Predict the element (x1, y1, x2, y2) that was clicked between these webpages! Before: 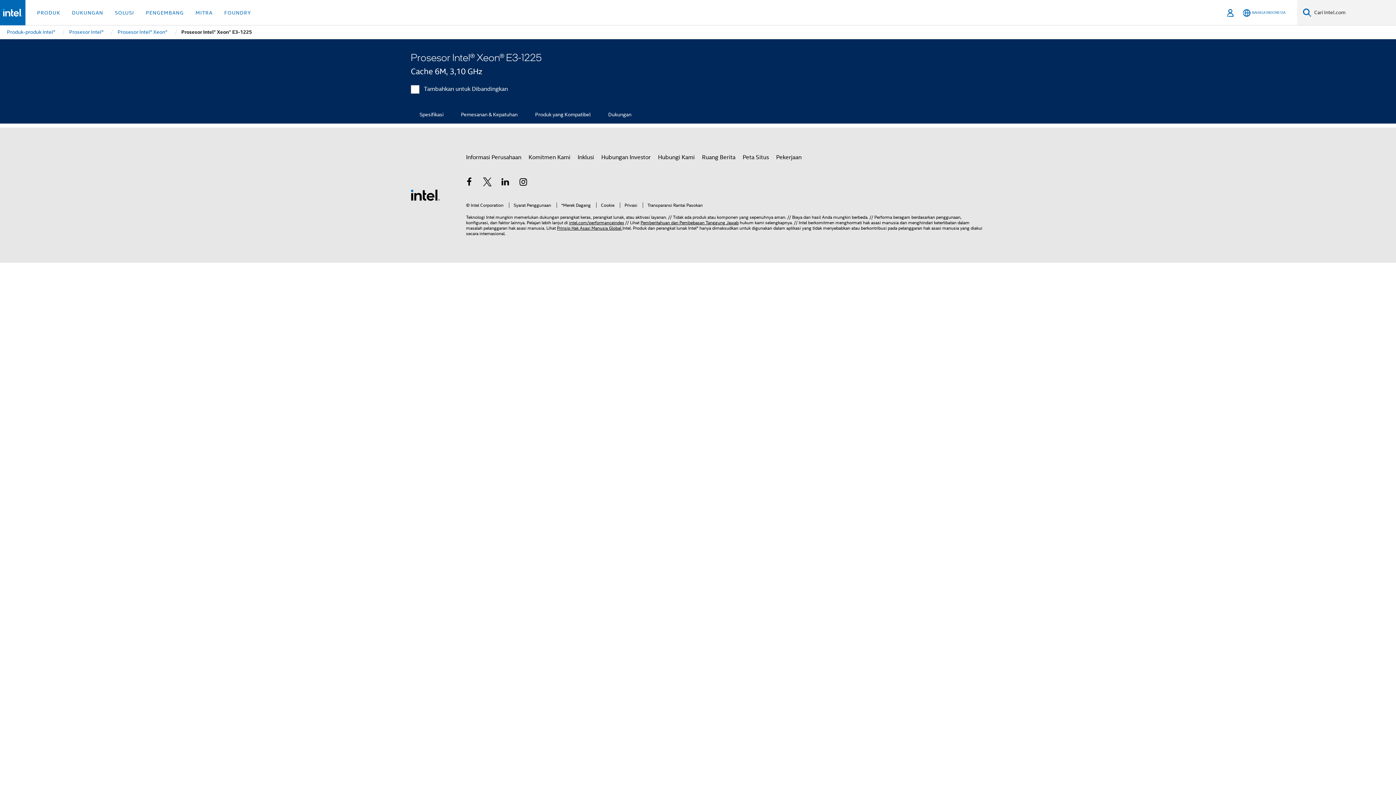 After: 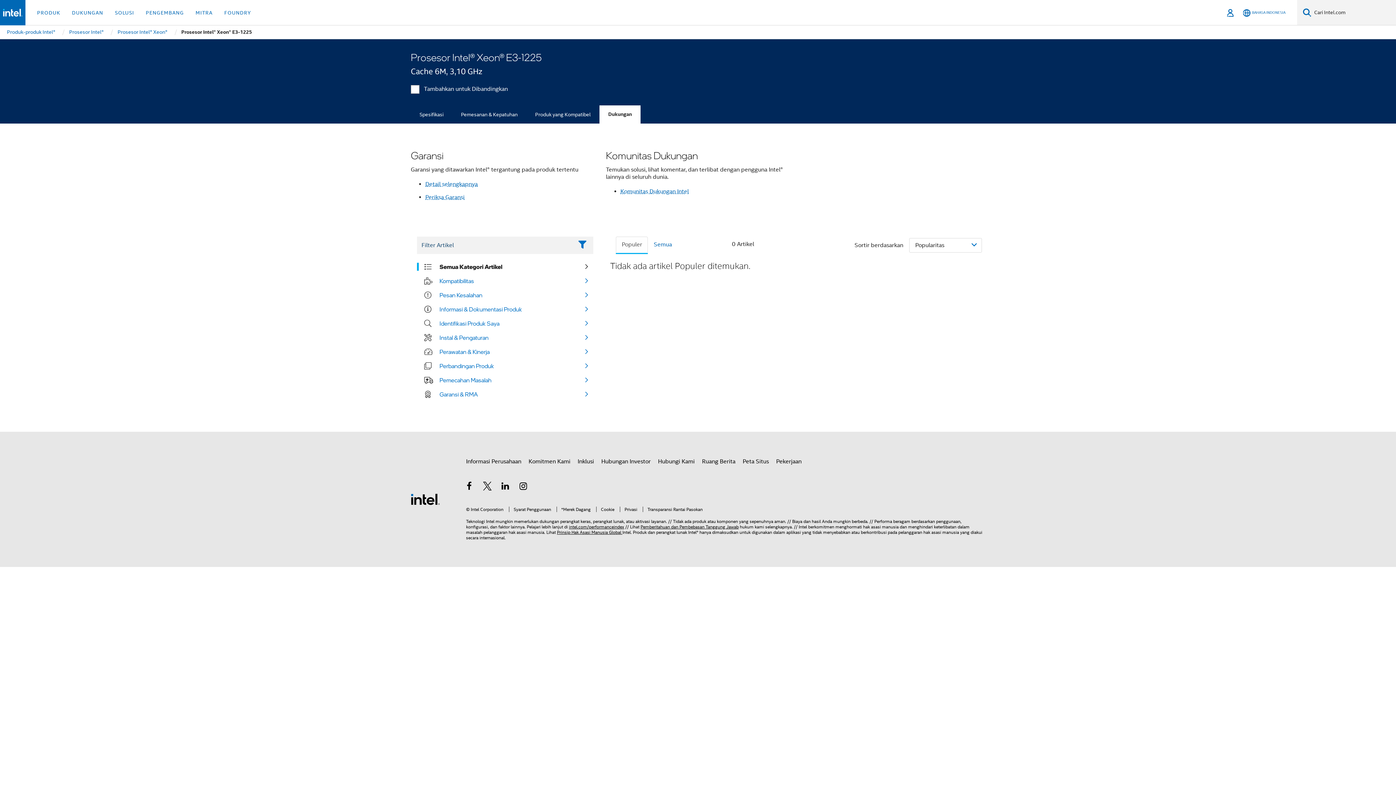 Action: bbox: (599, 105, 640, 123) label: Dukungan